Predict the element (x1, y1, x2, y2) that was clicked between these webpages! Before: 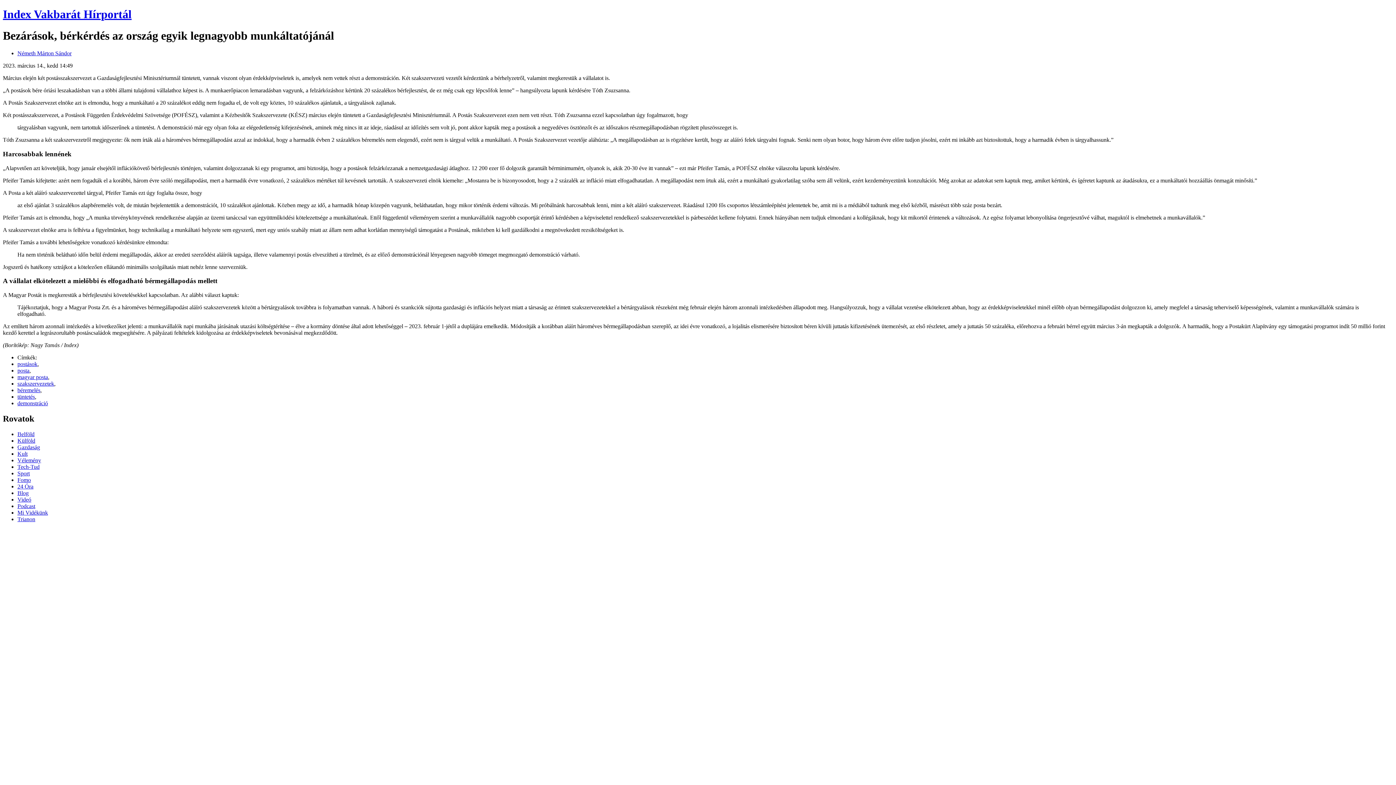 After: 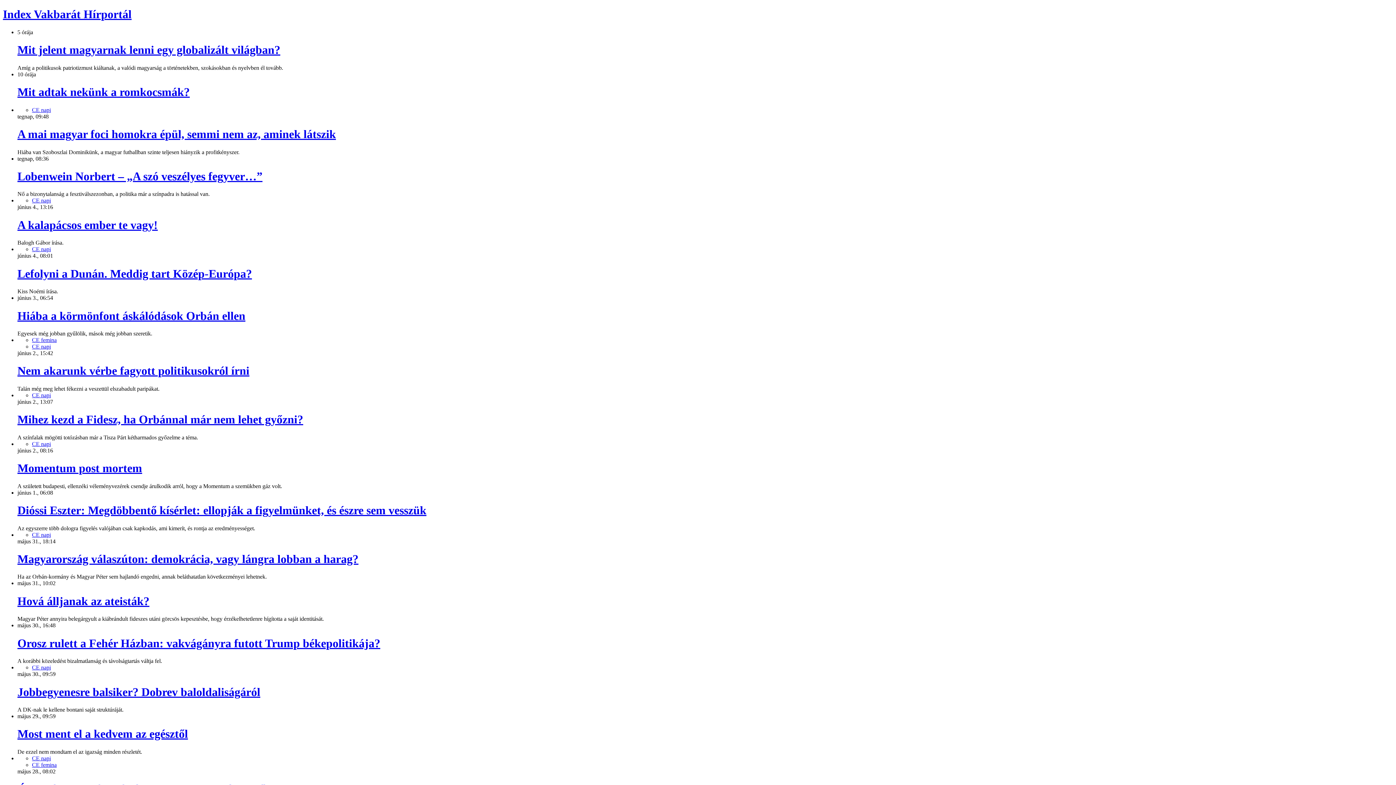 Action: label: Vélemény bbox: (17, 457, 41, 463)